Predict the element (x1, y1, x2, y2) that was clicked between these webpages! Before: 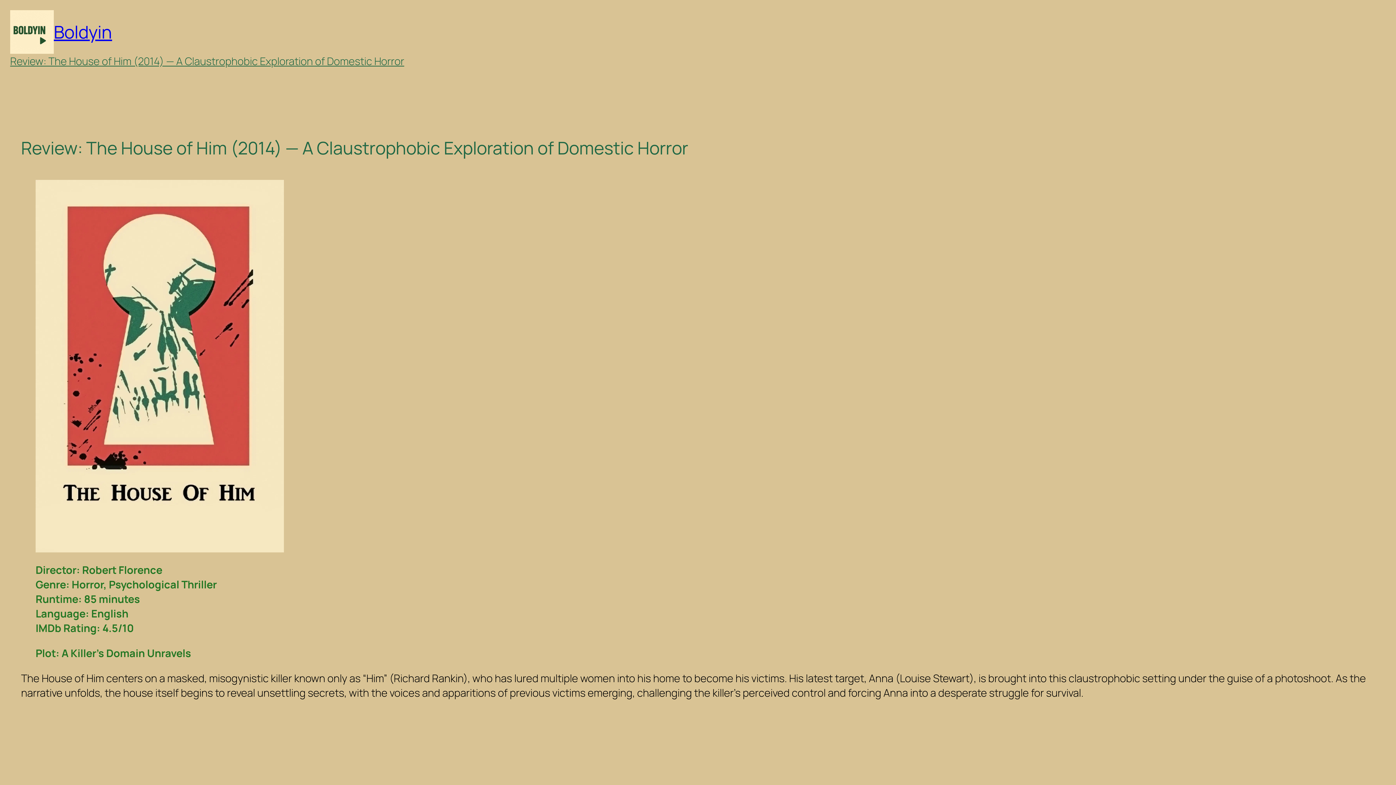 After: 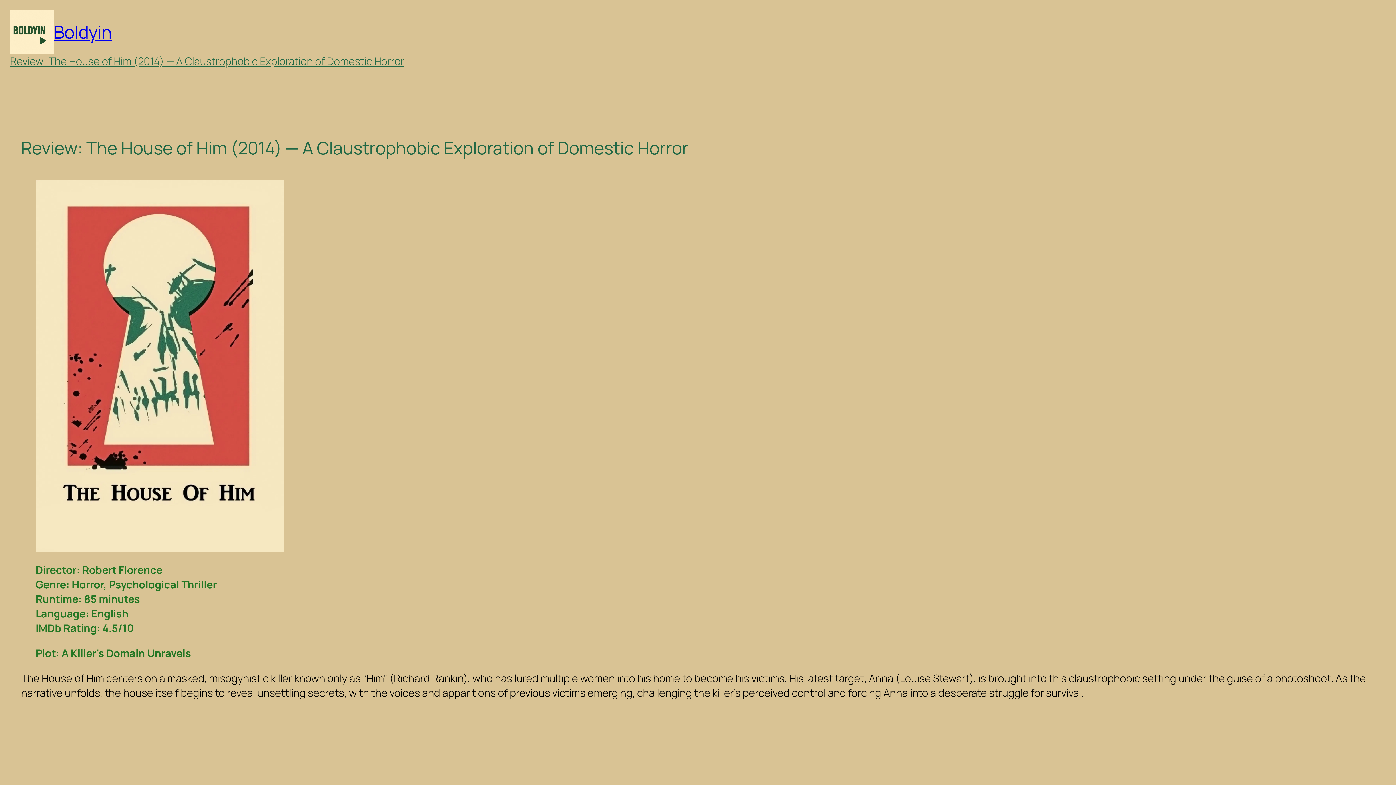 Action: bbox: (10, 10, 53, 53)